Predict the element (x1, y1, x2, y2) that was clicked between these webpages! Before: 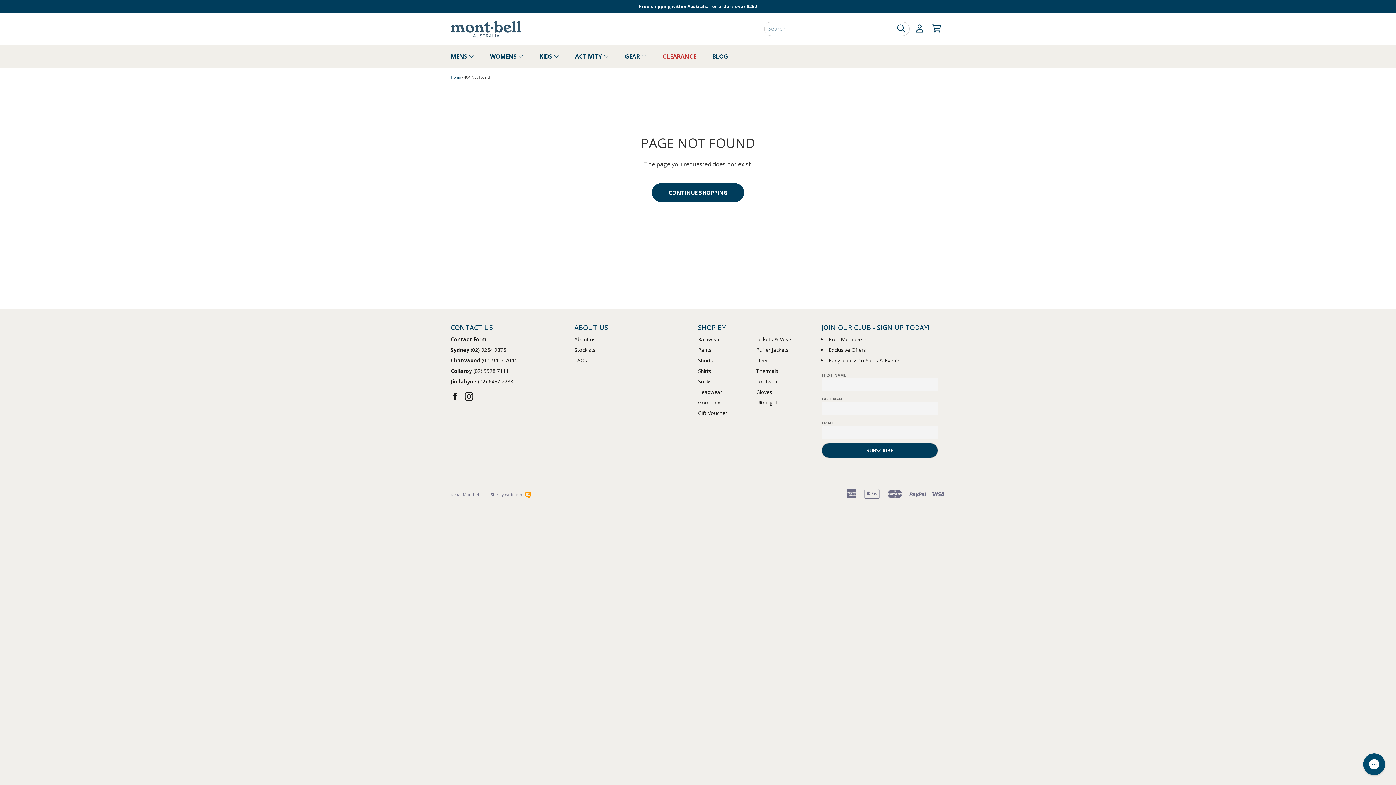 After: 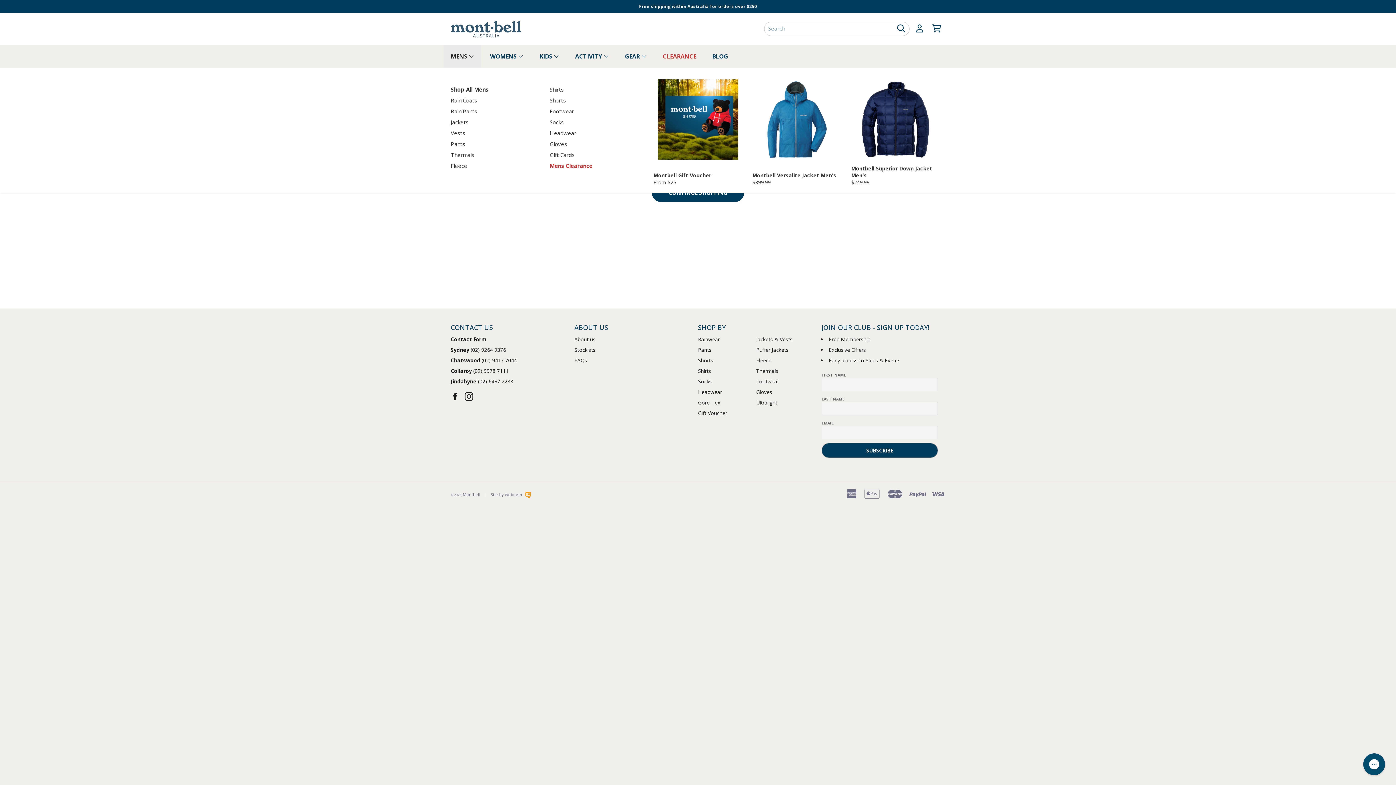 Action: label: MENS  bbox: (443, 45, 481, 67)